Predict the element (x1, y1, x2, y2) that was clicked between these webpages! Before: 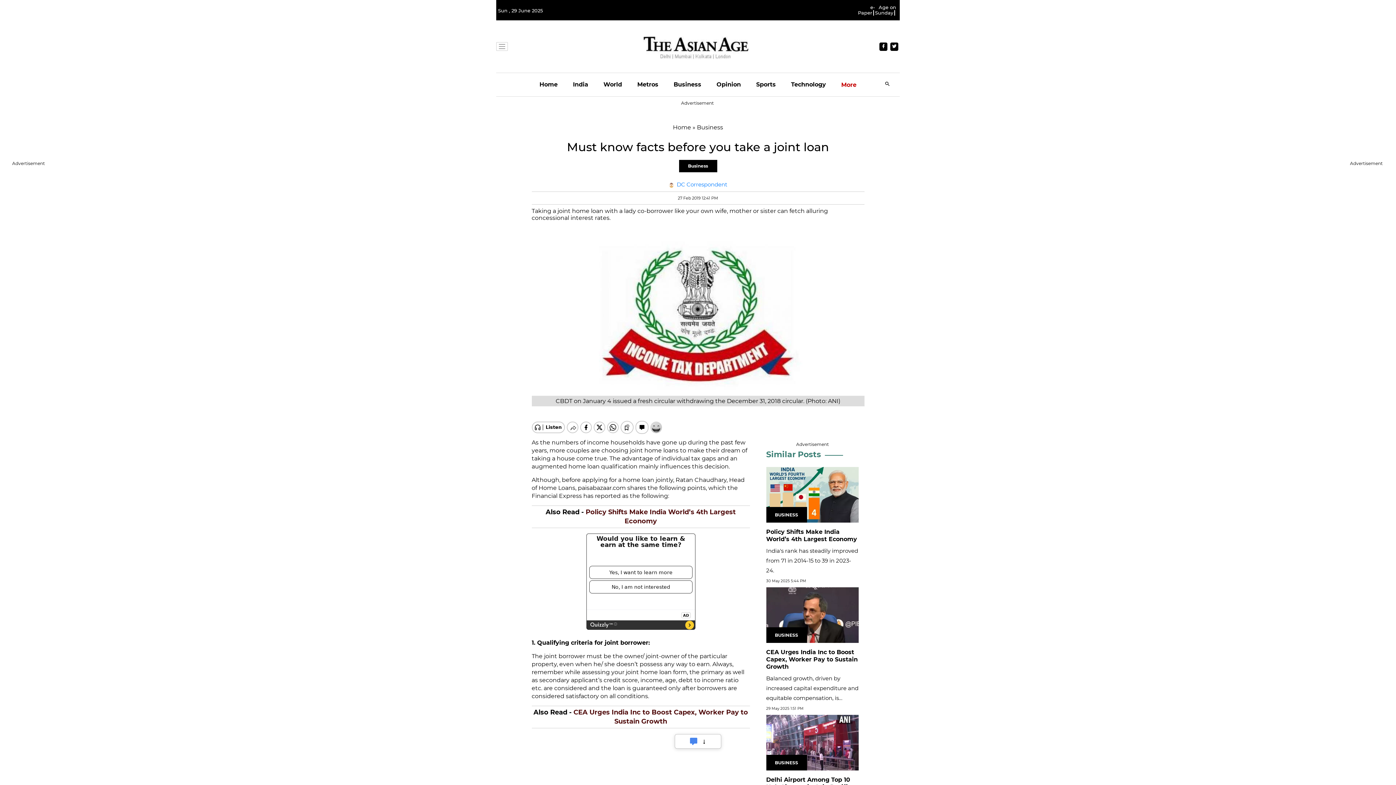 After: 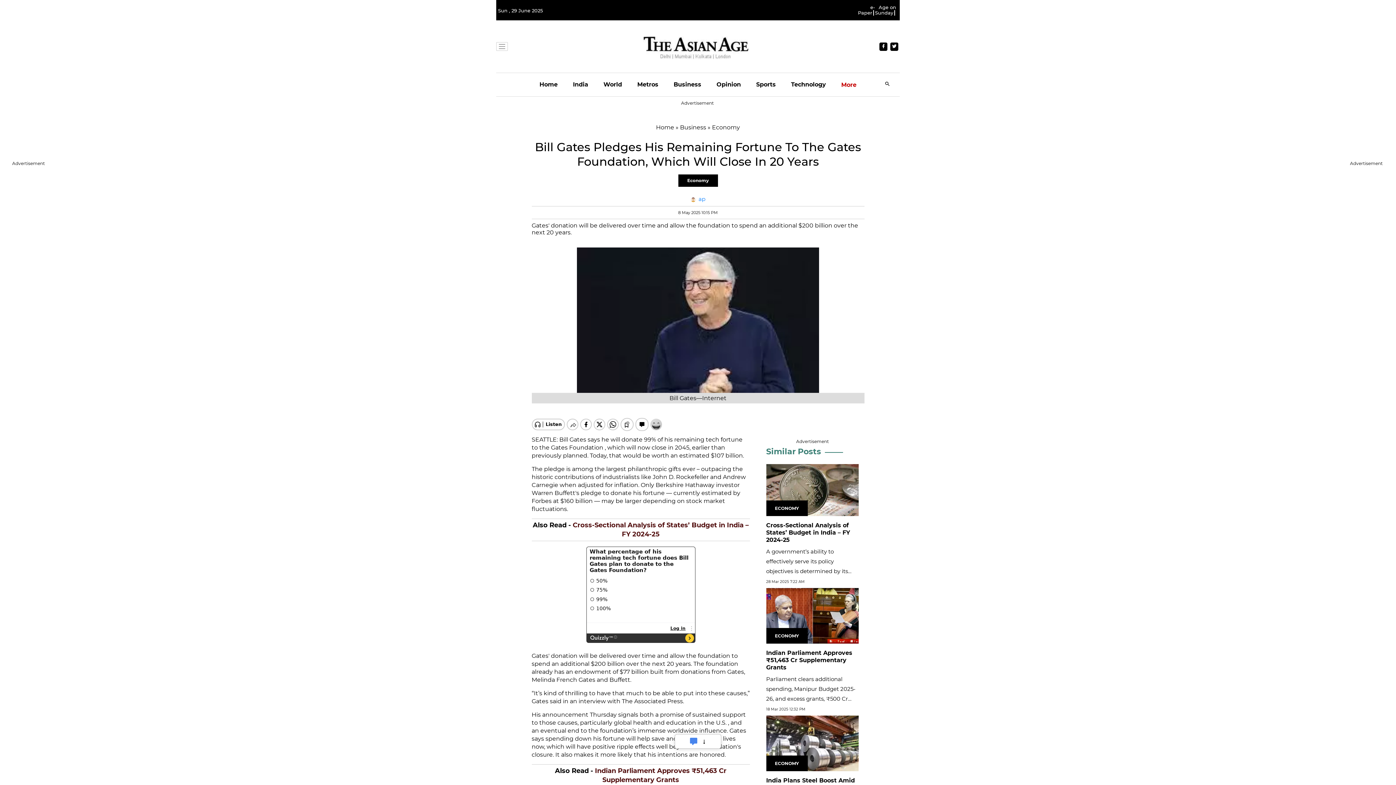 Action: bbox: (766, 683, 847, 704) label: Bill Gates Pledges His Remaining Fortune To The Gates Foundation,...